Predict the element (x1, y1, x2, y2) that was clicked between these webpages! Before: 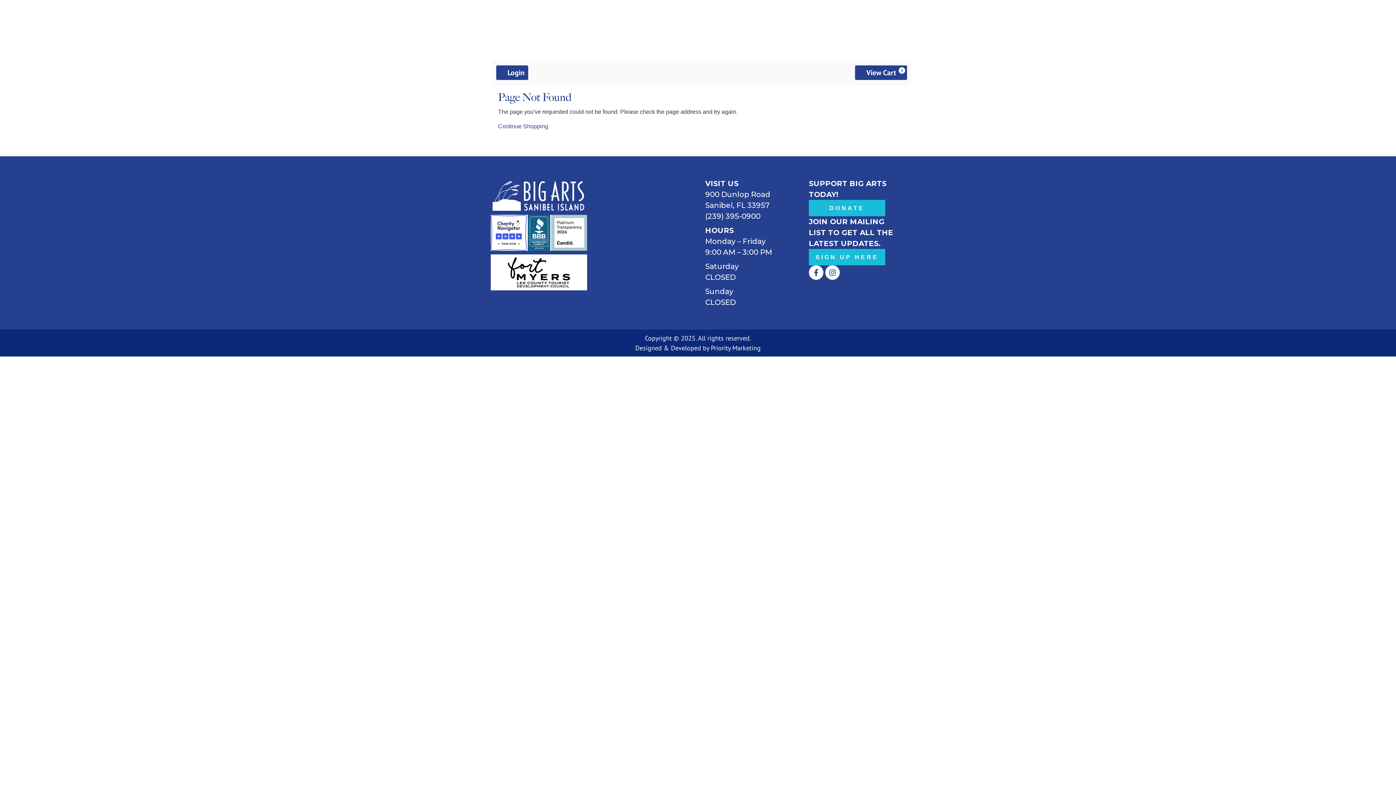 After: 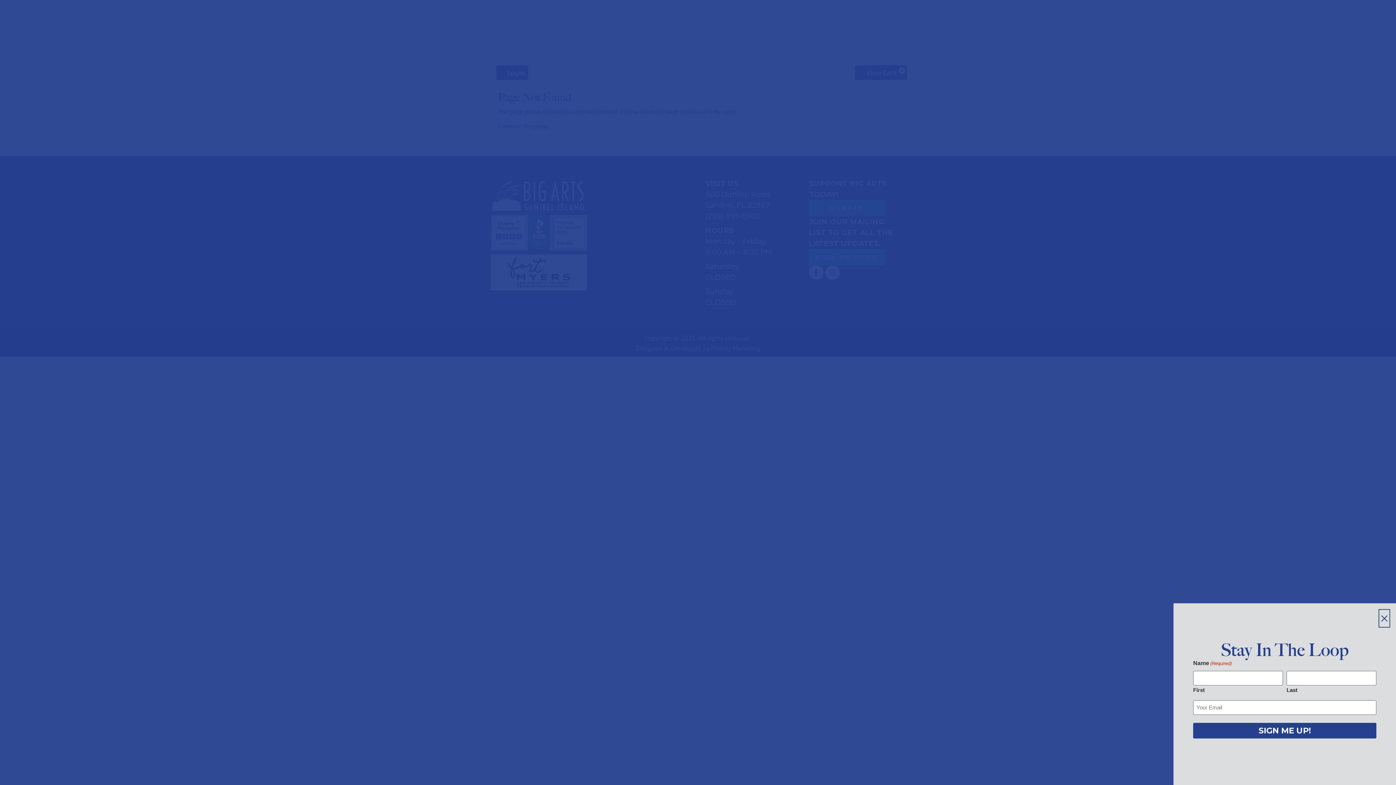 Action: bbox: (809, 249, 885, 265) label: SIGN UP HERE